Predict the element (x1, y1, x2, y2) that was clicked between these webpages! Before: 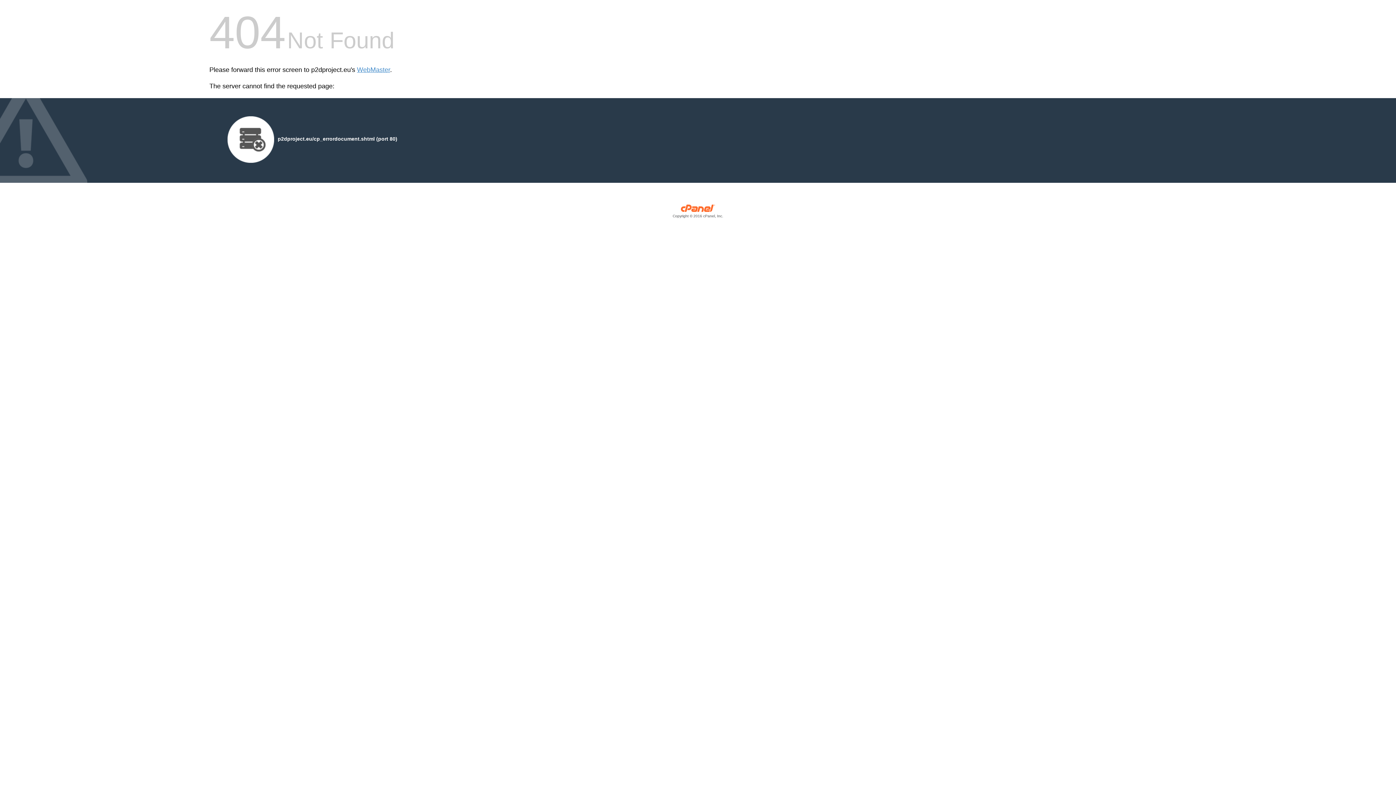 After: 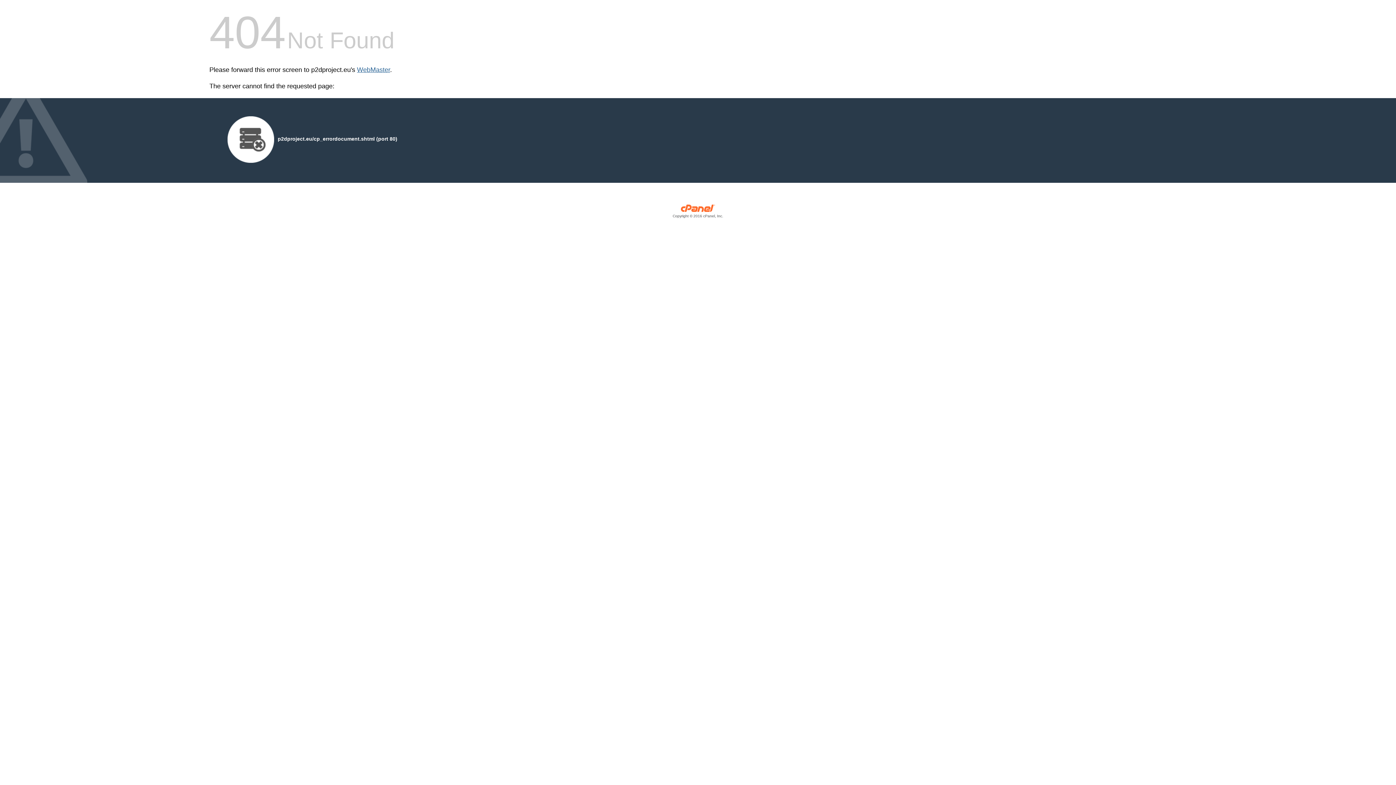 Action: bbox: (357, 66, 390, 73) label: WebMaster